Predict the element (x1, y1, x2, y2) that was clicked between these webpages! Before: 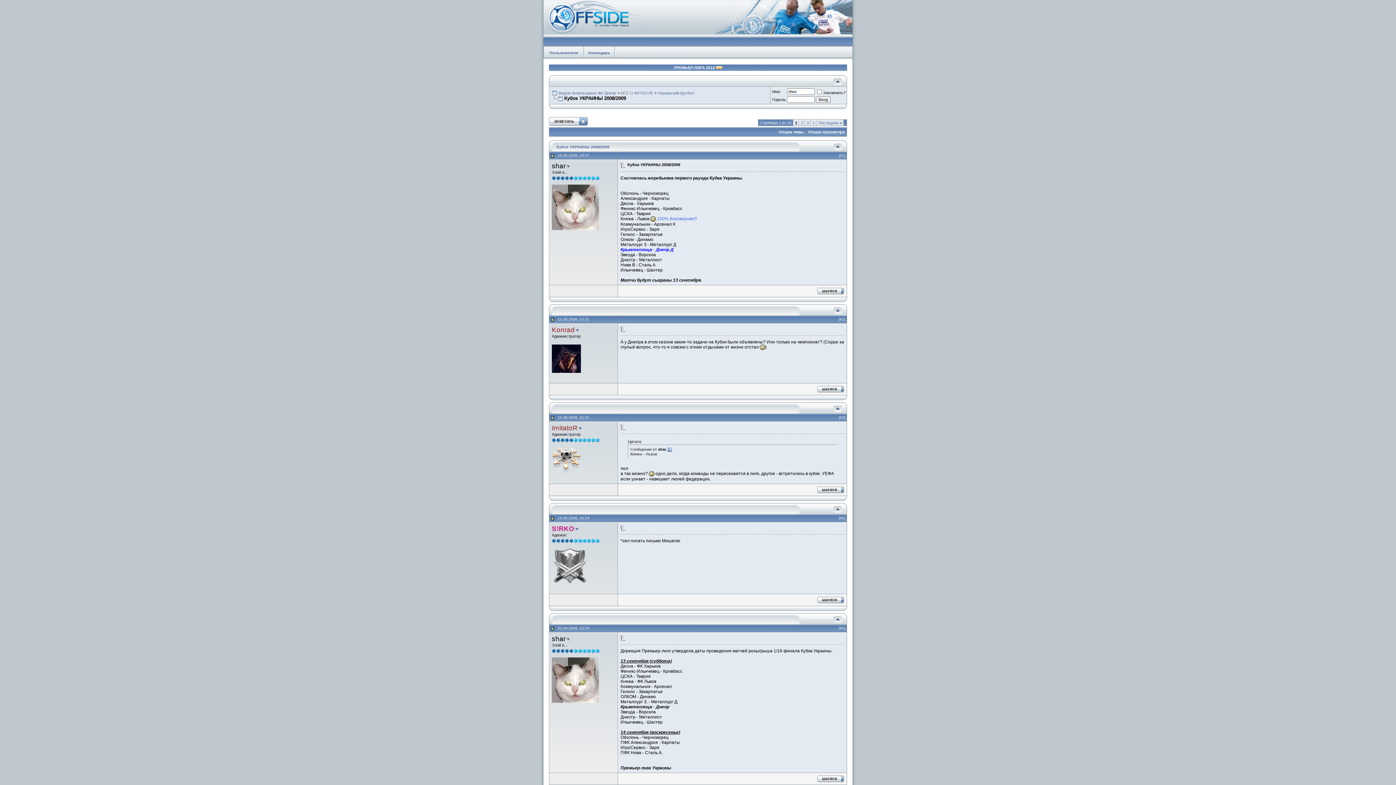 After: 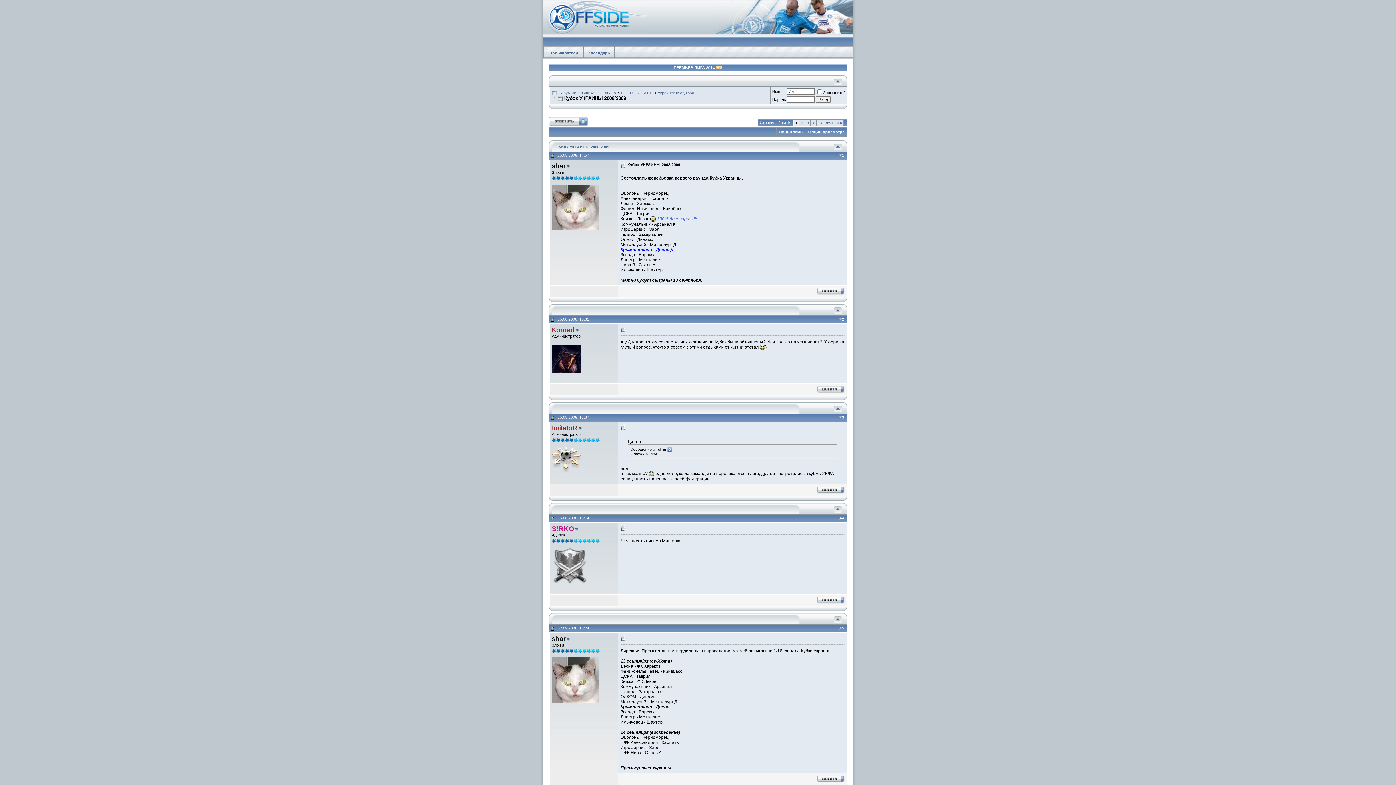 Action: bbox: (833, 75, 842, 85)